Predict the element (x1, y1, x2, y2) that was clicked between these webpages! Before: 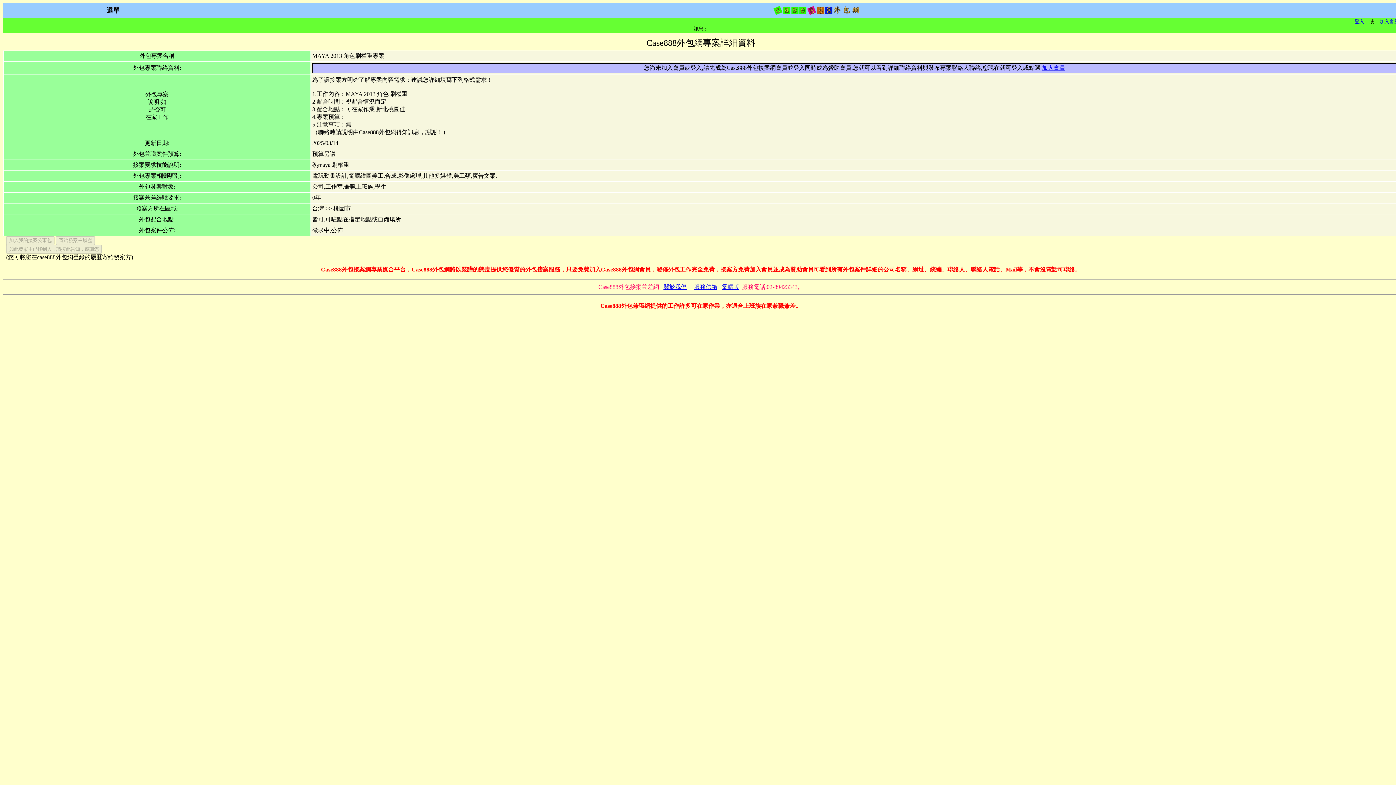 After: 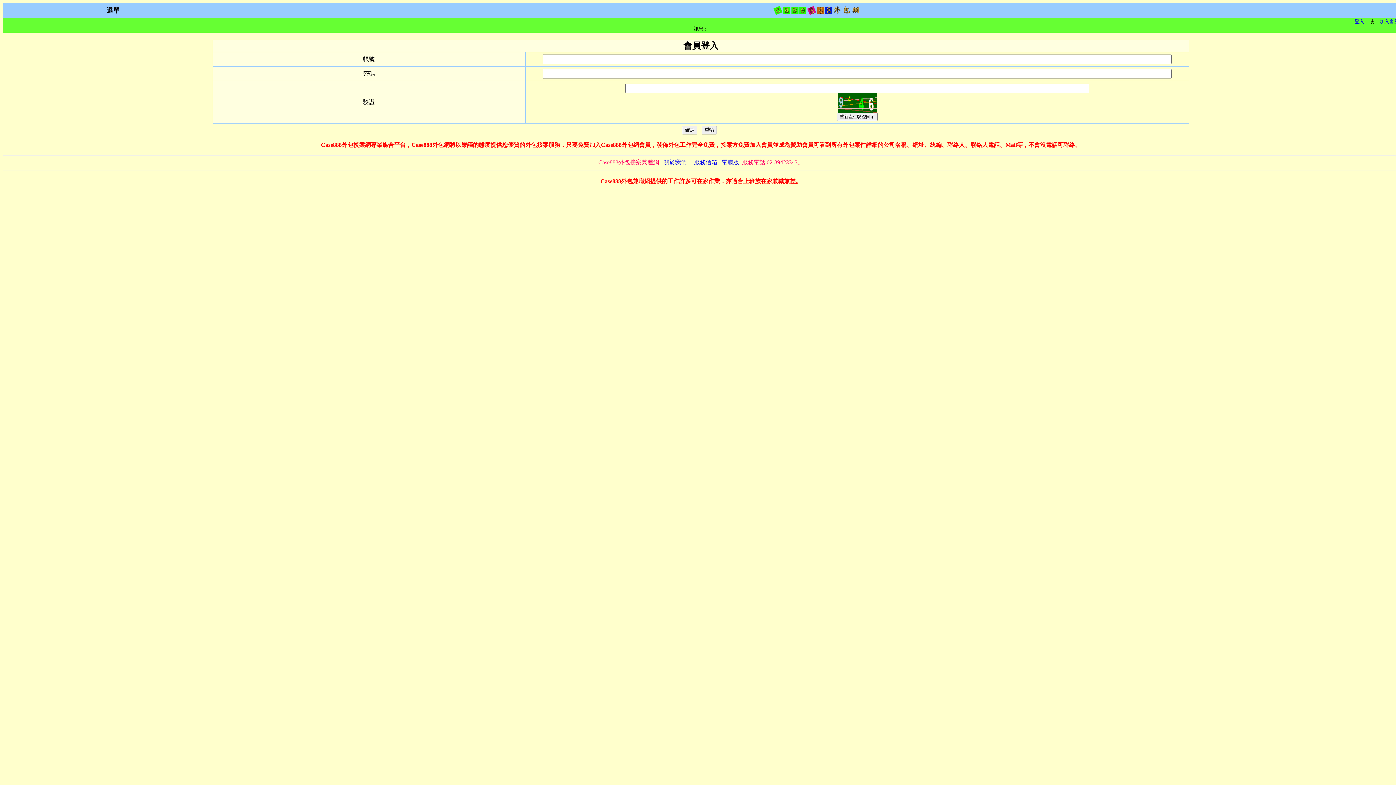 Action: bbox: (1354, 18, 1364, 24) label: 登入